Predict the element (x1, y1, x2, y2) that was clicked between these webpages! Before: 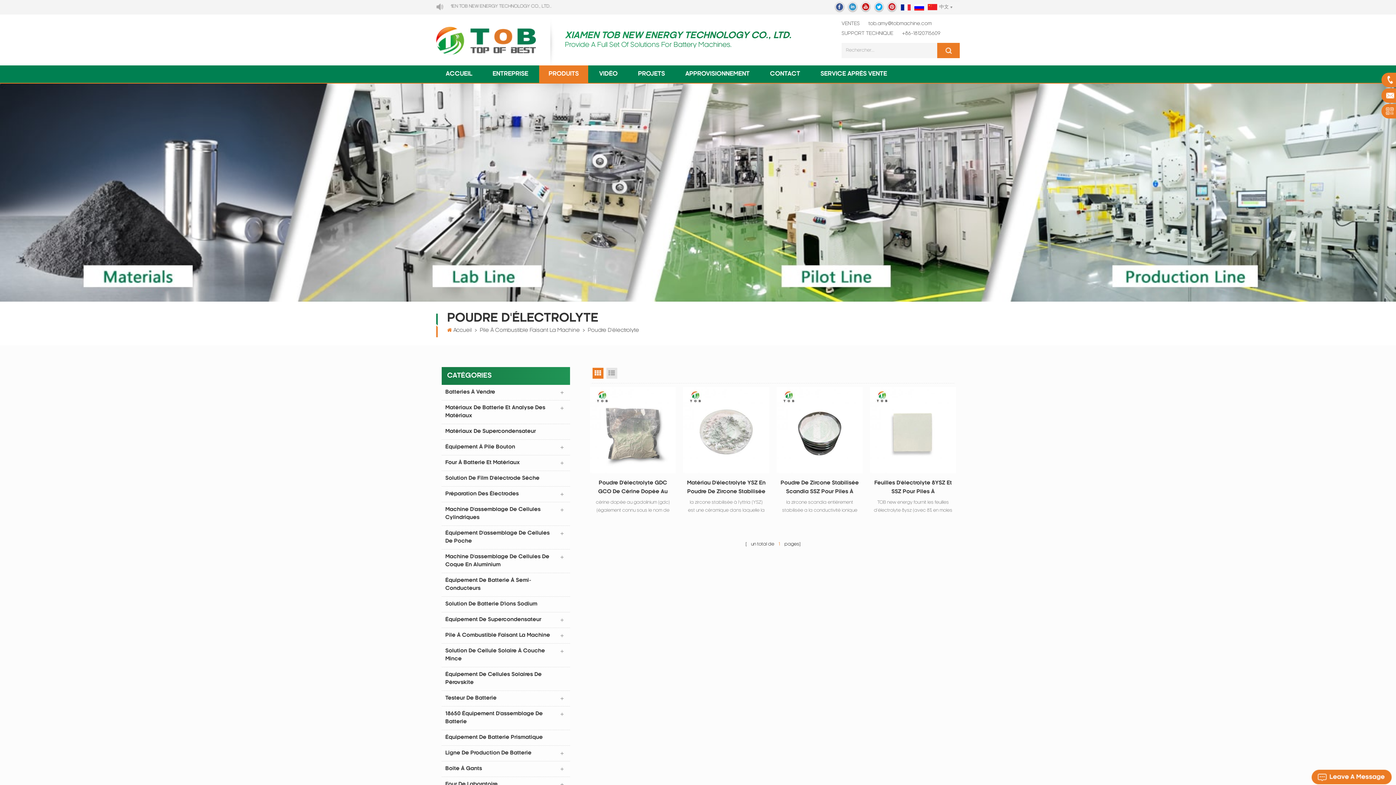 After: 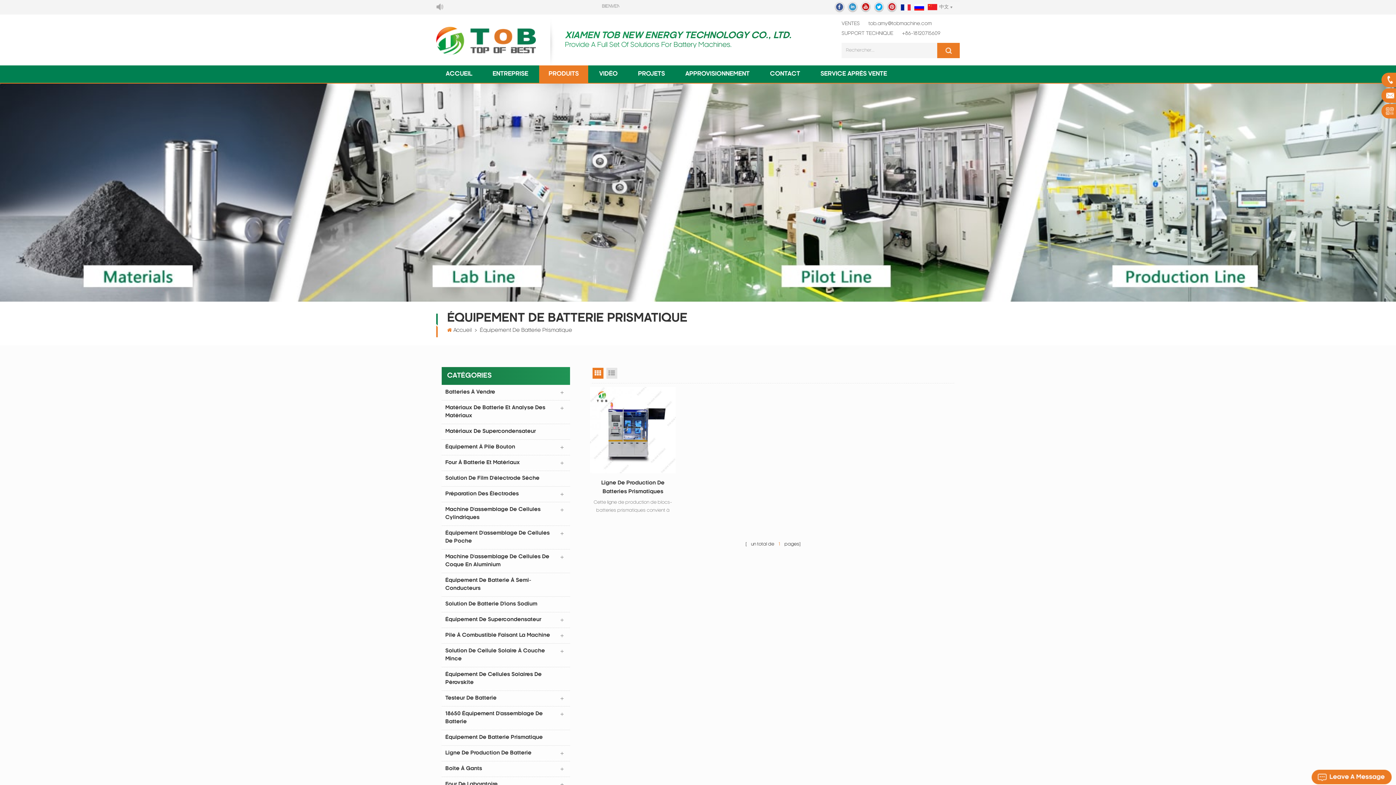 Action: label: Équipement De Batterie Prismatique bbox: (441, 730, 570, 746)